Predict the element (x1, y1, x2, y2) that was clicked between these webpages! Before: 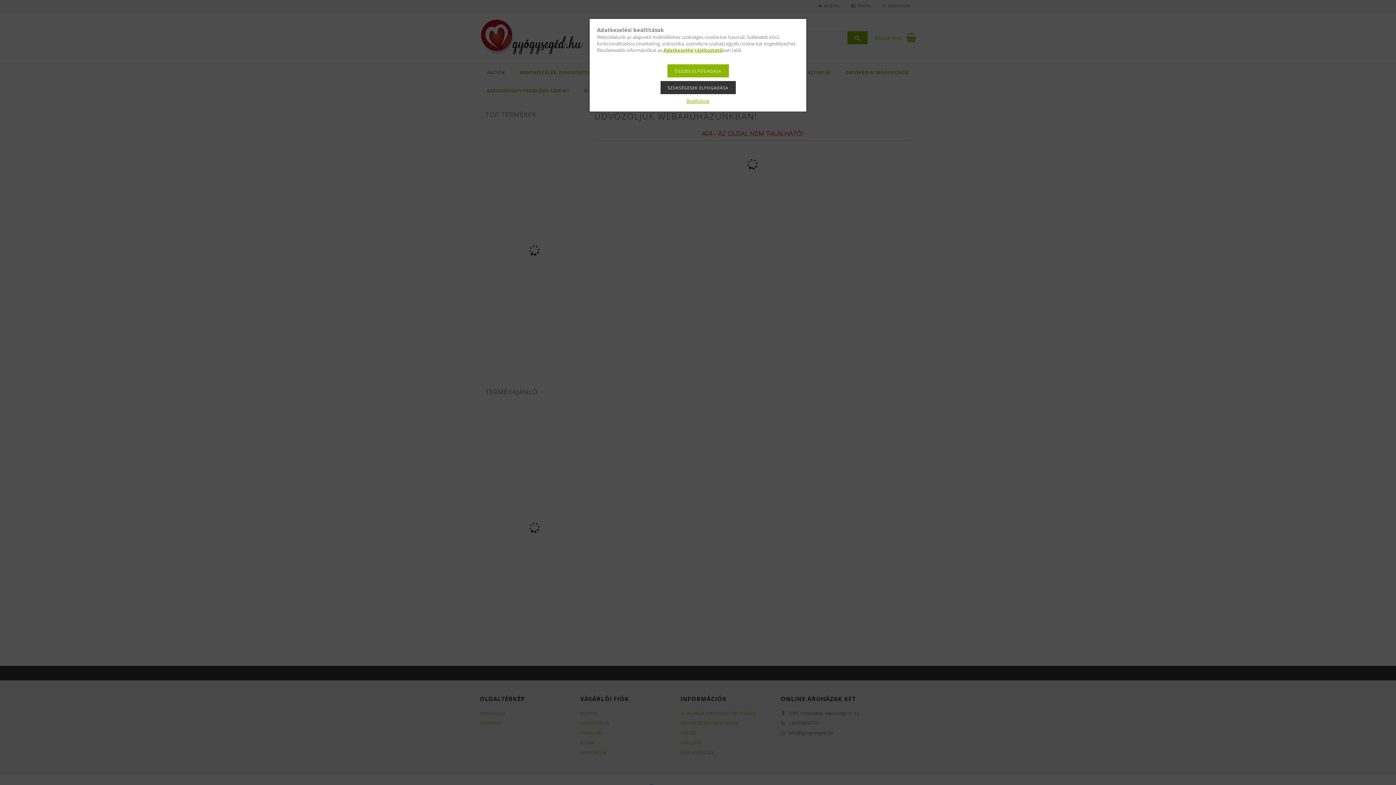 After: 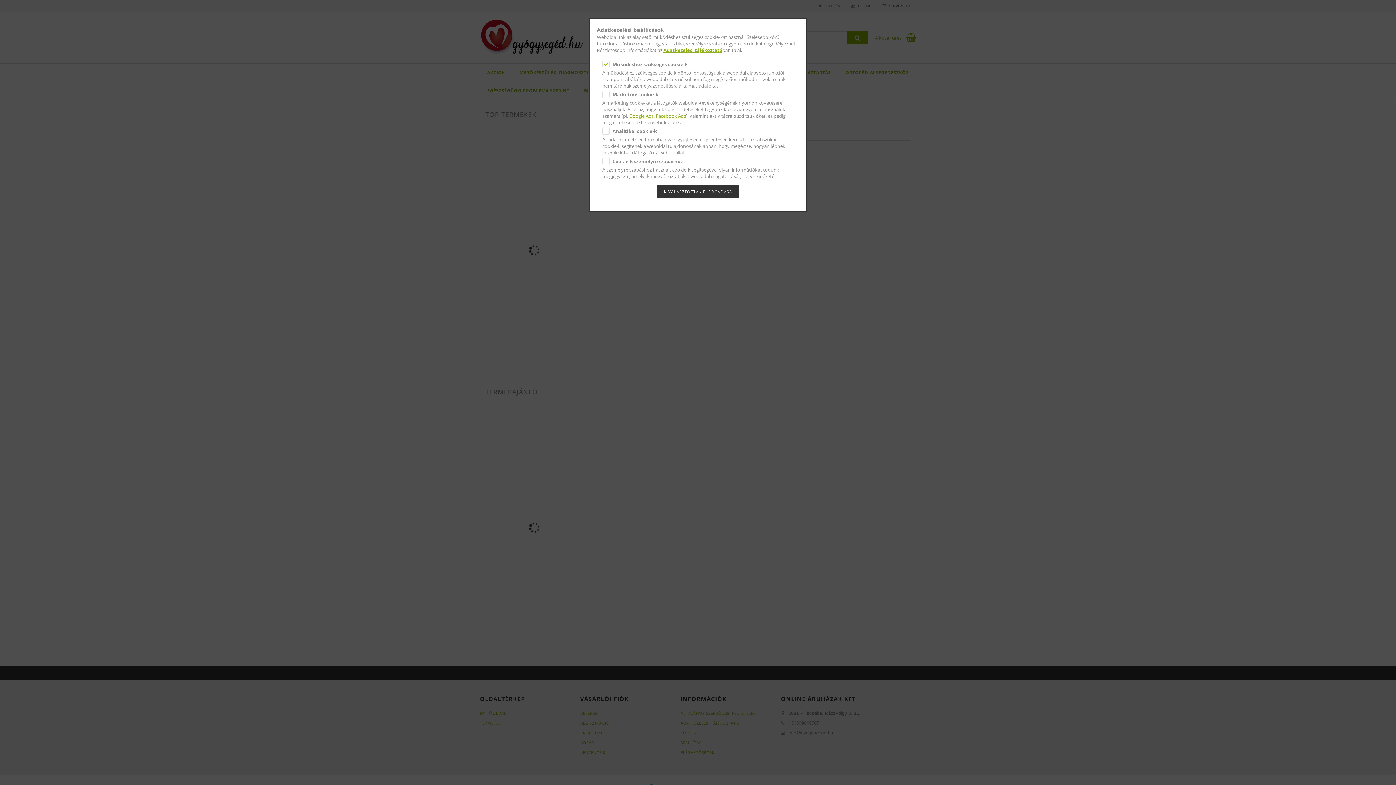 Action: bbox: (686, 97, 709, 104) label: Beállítások